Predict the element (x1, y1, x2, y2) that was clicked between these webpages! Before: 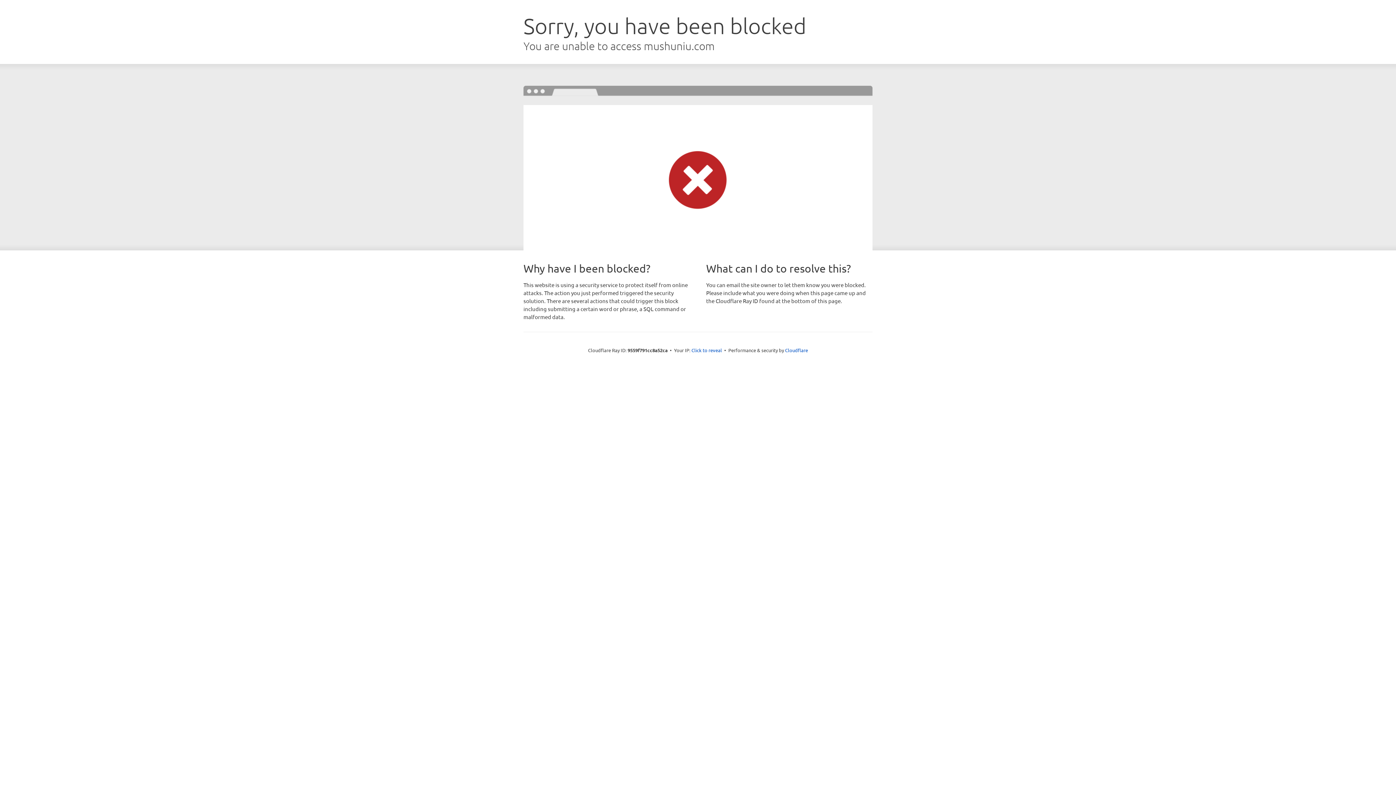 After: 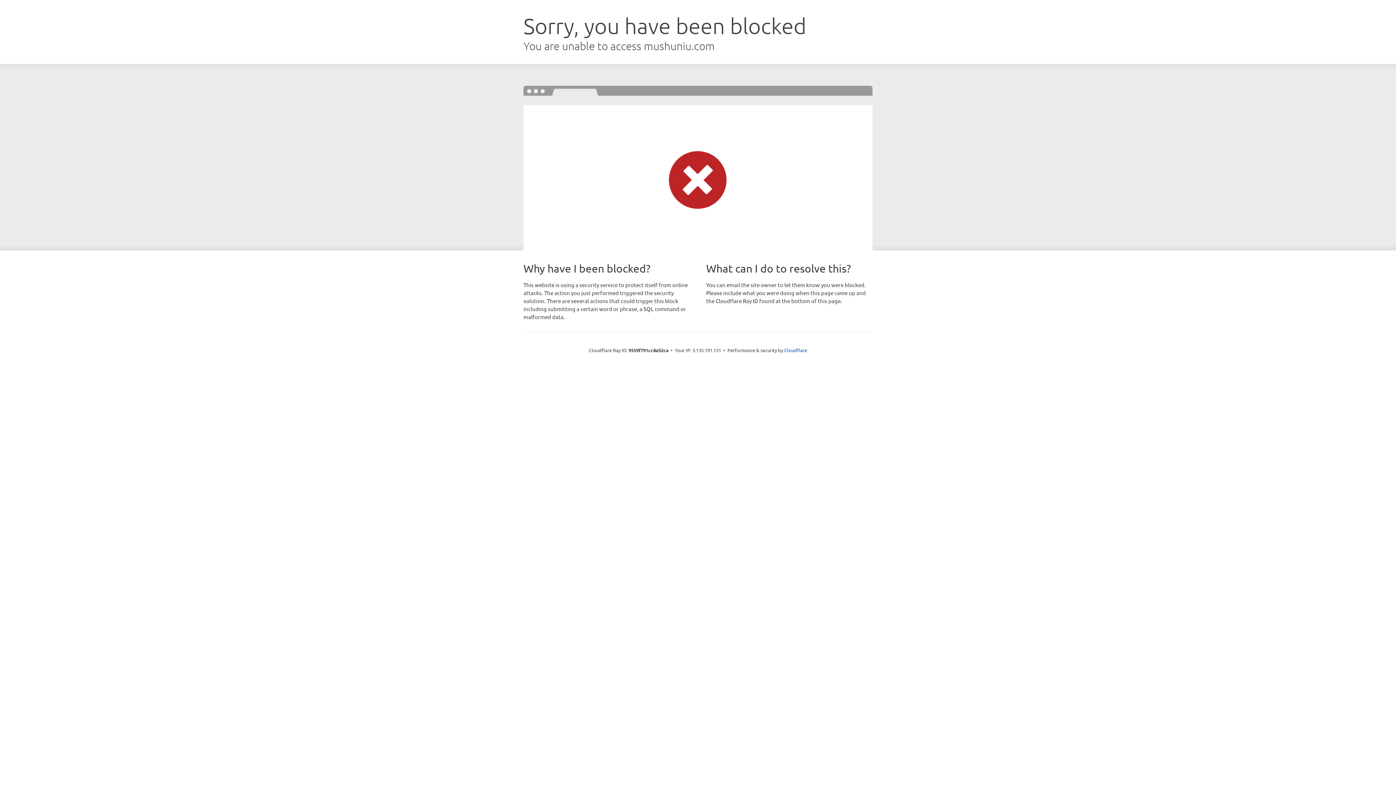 Action: bbox: (691, 346, 722, 353) label: Click to reveal